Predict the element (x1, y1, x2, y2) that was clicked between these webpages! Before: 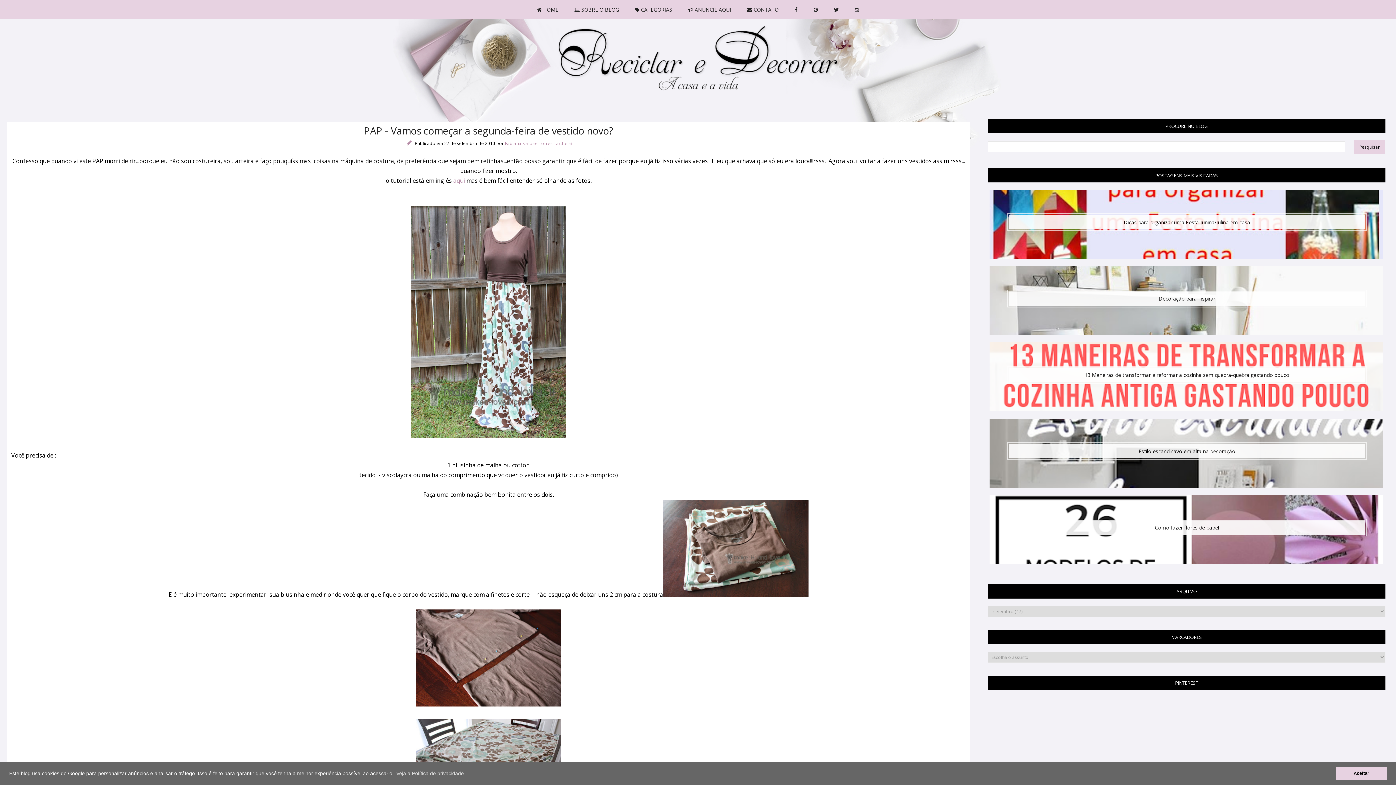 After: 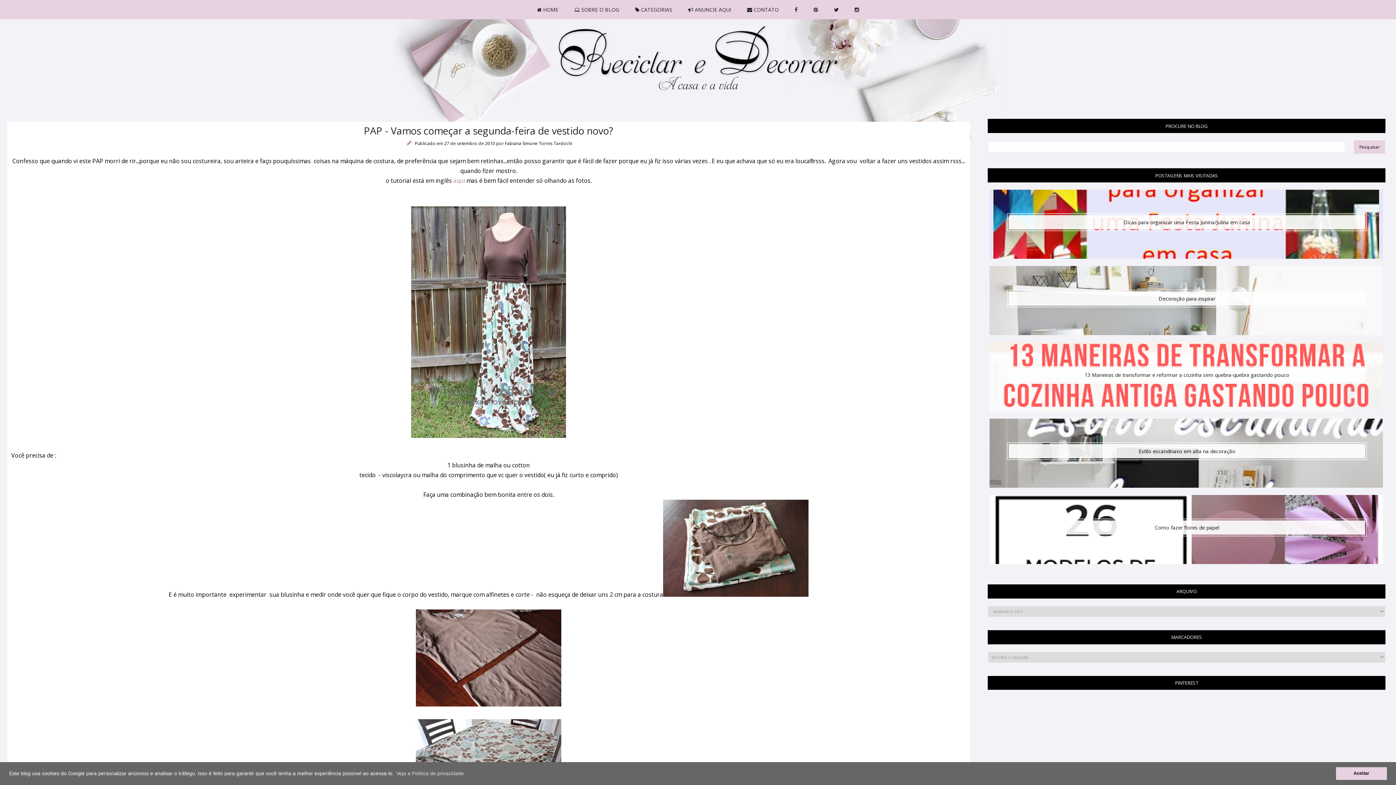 Action: label: Fabiana Simone Torres Tardochi bbox: (505, 140, 572, 146)